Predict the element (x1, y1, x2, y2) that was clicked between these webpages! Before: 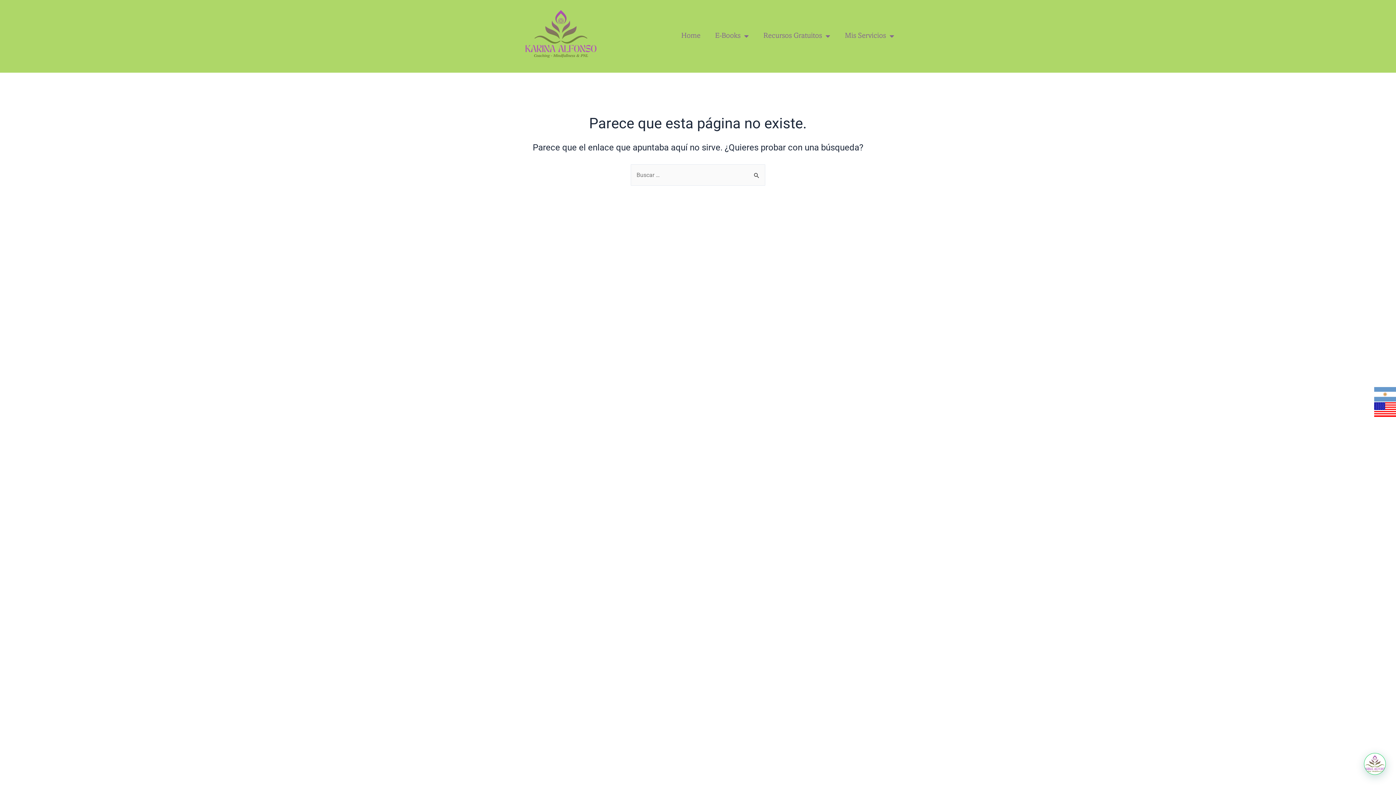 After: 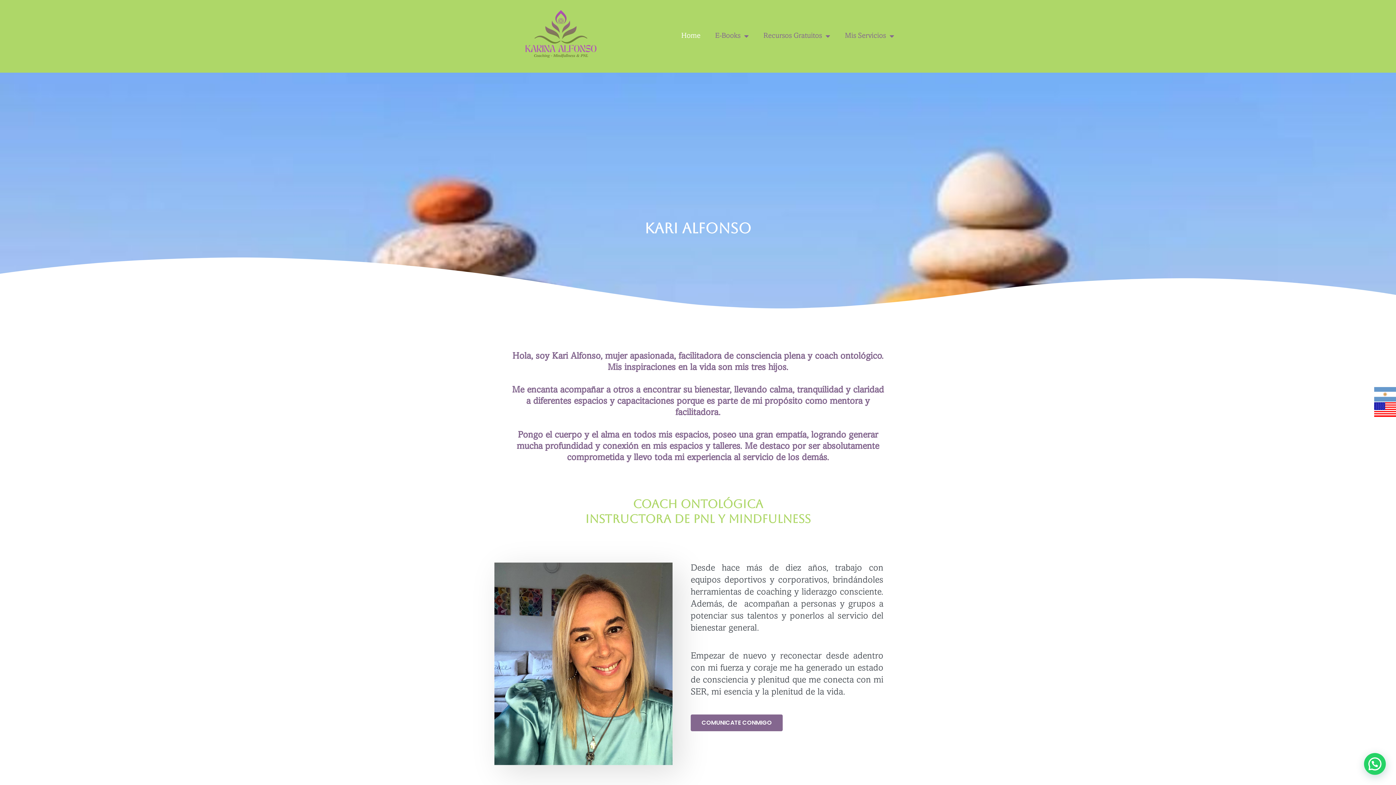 Action: bbox: (674, 28, 707, 44) label: Home